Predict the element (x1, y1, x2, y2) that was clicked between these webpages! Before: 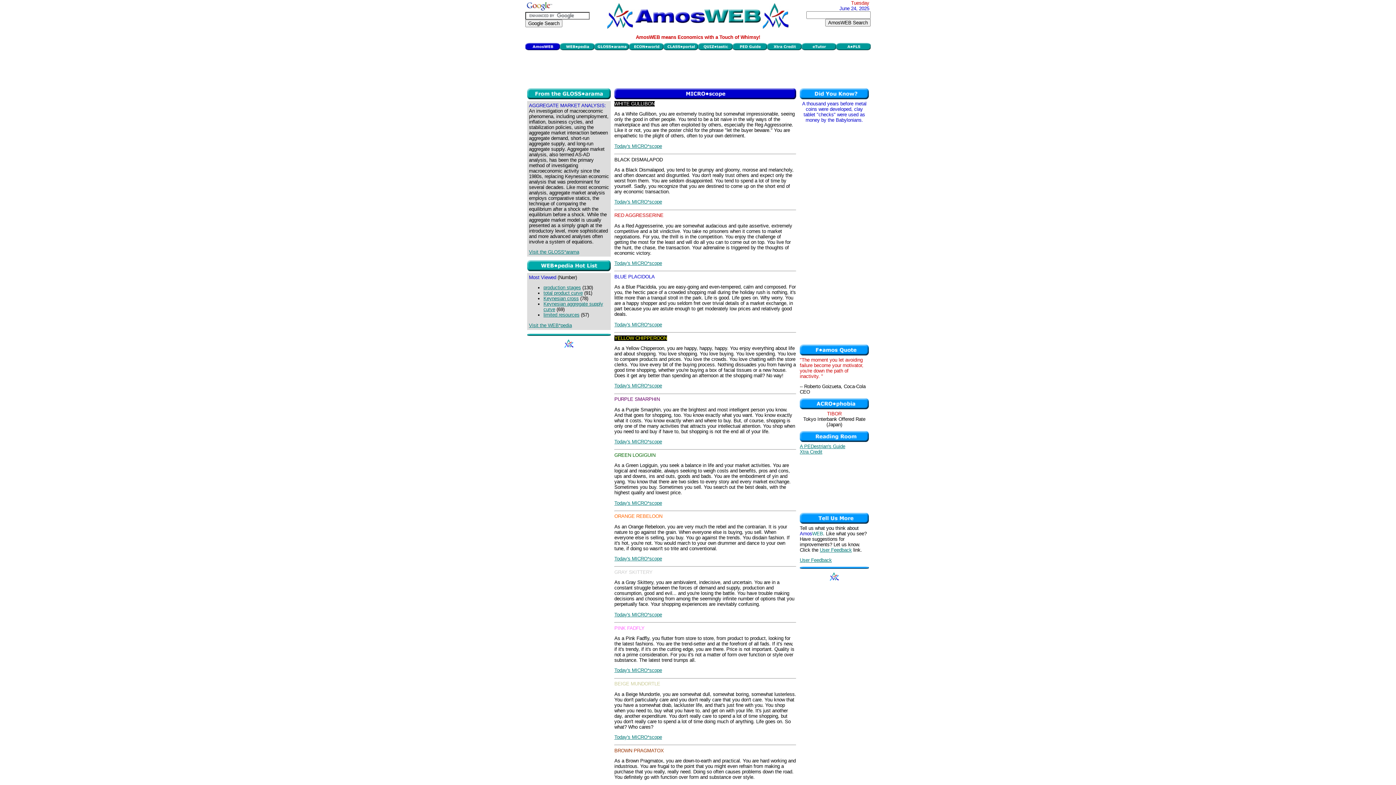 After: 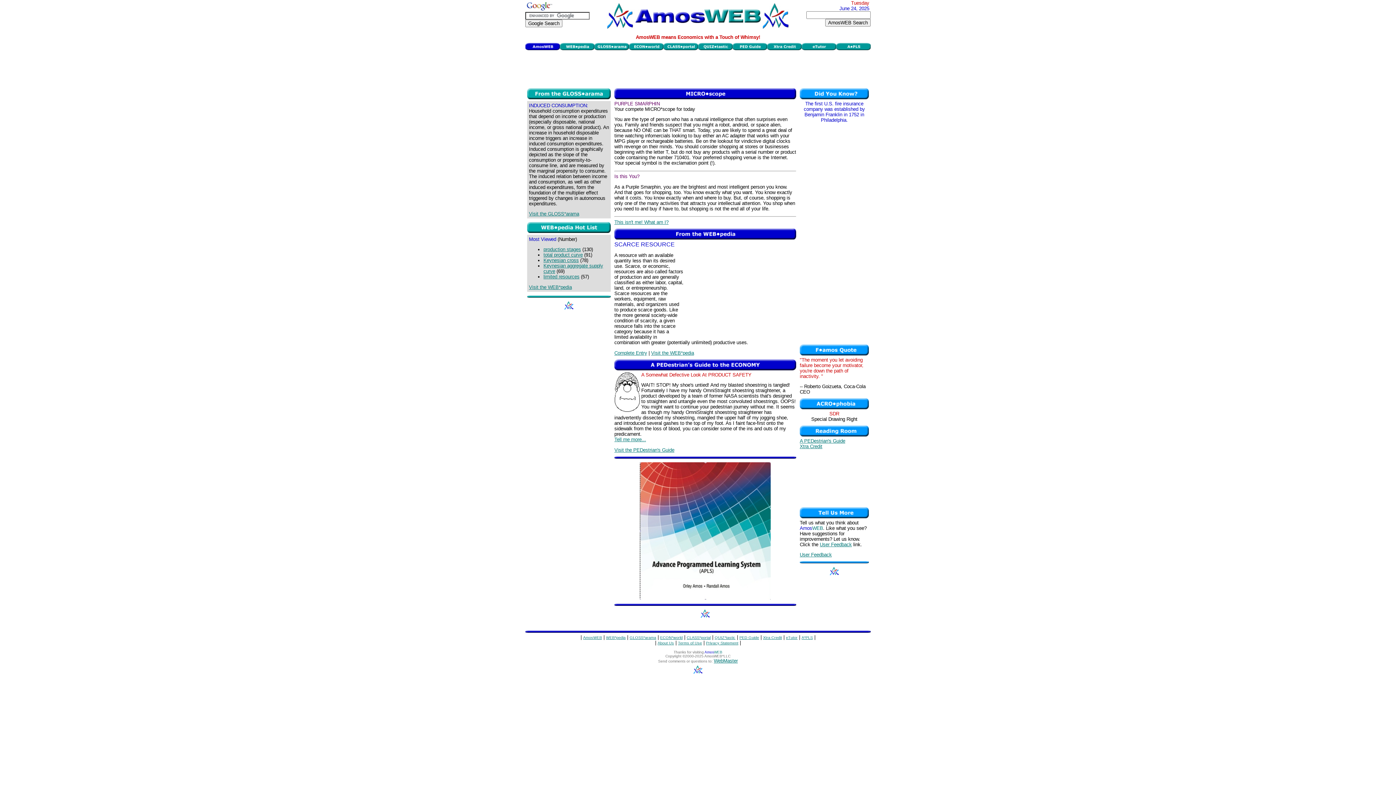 Action: label: Today's MICRO*scope bbox: (614, 439, 662, 444)